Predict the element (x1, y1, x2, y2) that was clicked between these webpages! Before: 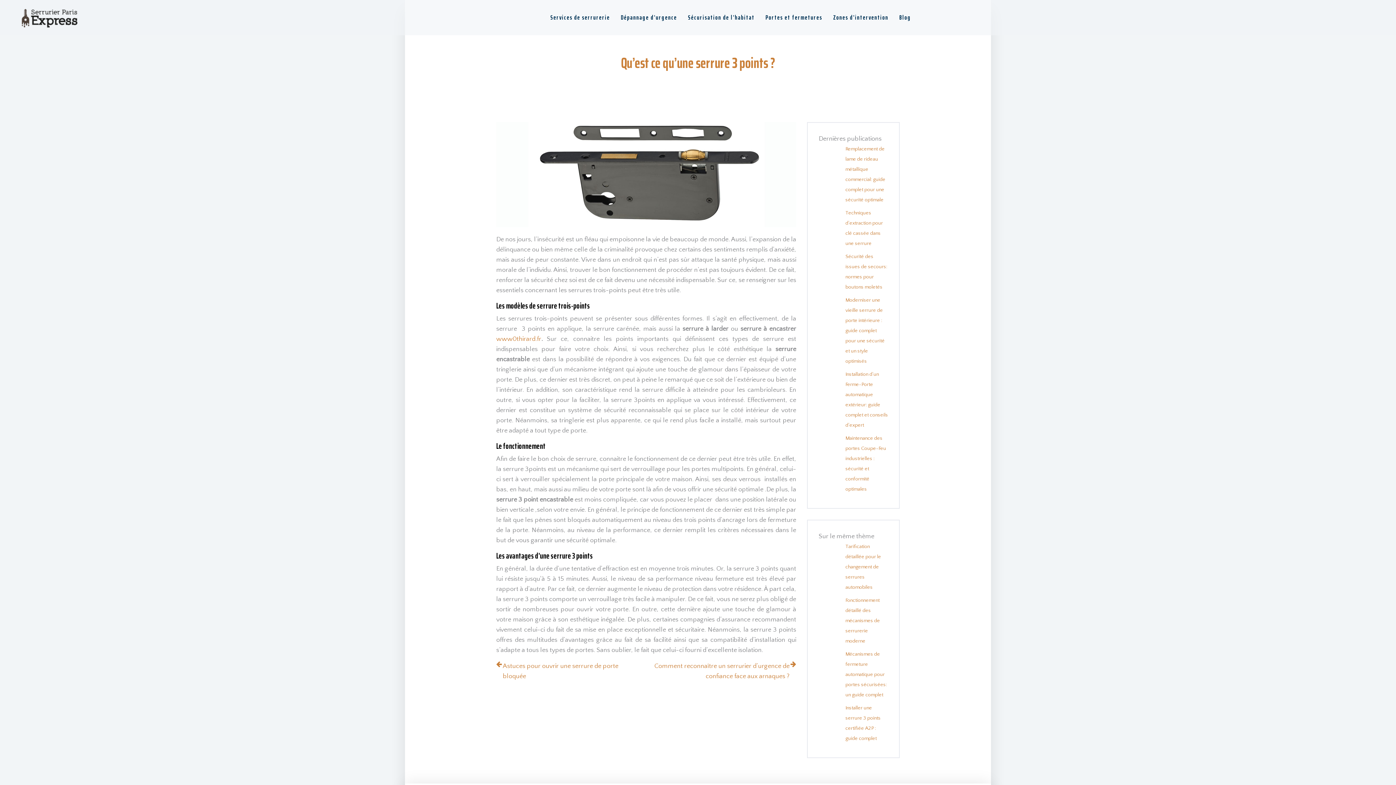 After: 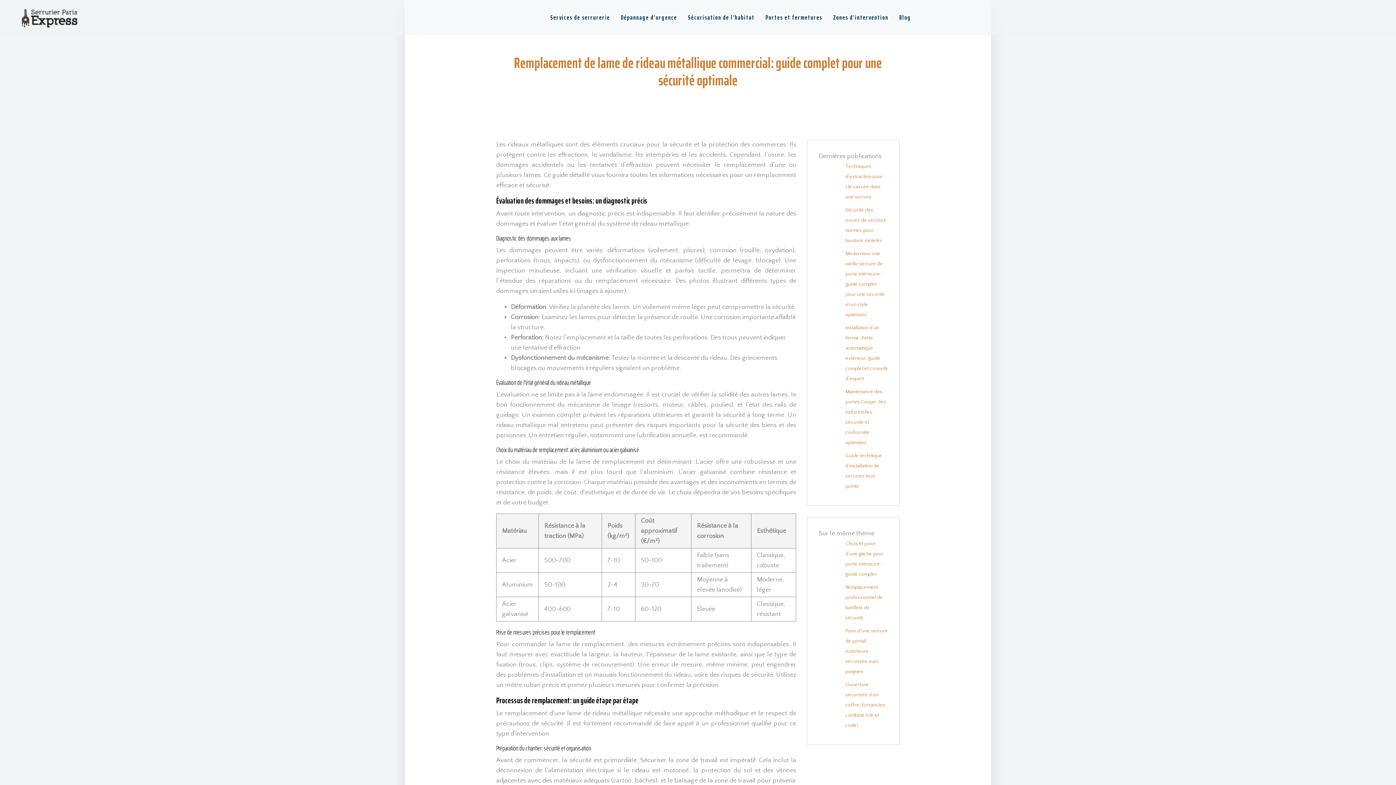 Action: label: Remplacement de lame de rideau métallique commercial: guide complet pour une sécurité optimale bbox: (818, 144, 888, 205)